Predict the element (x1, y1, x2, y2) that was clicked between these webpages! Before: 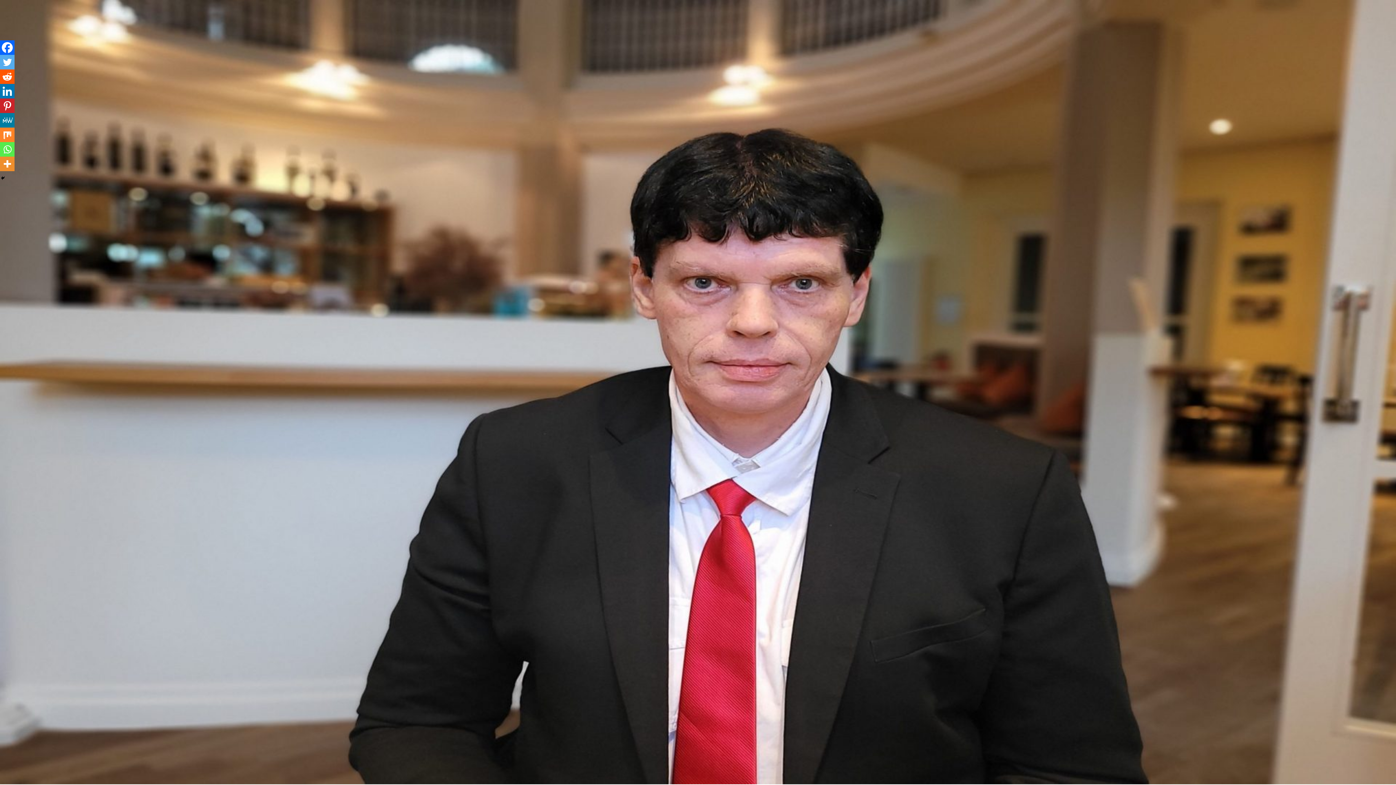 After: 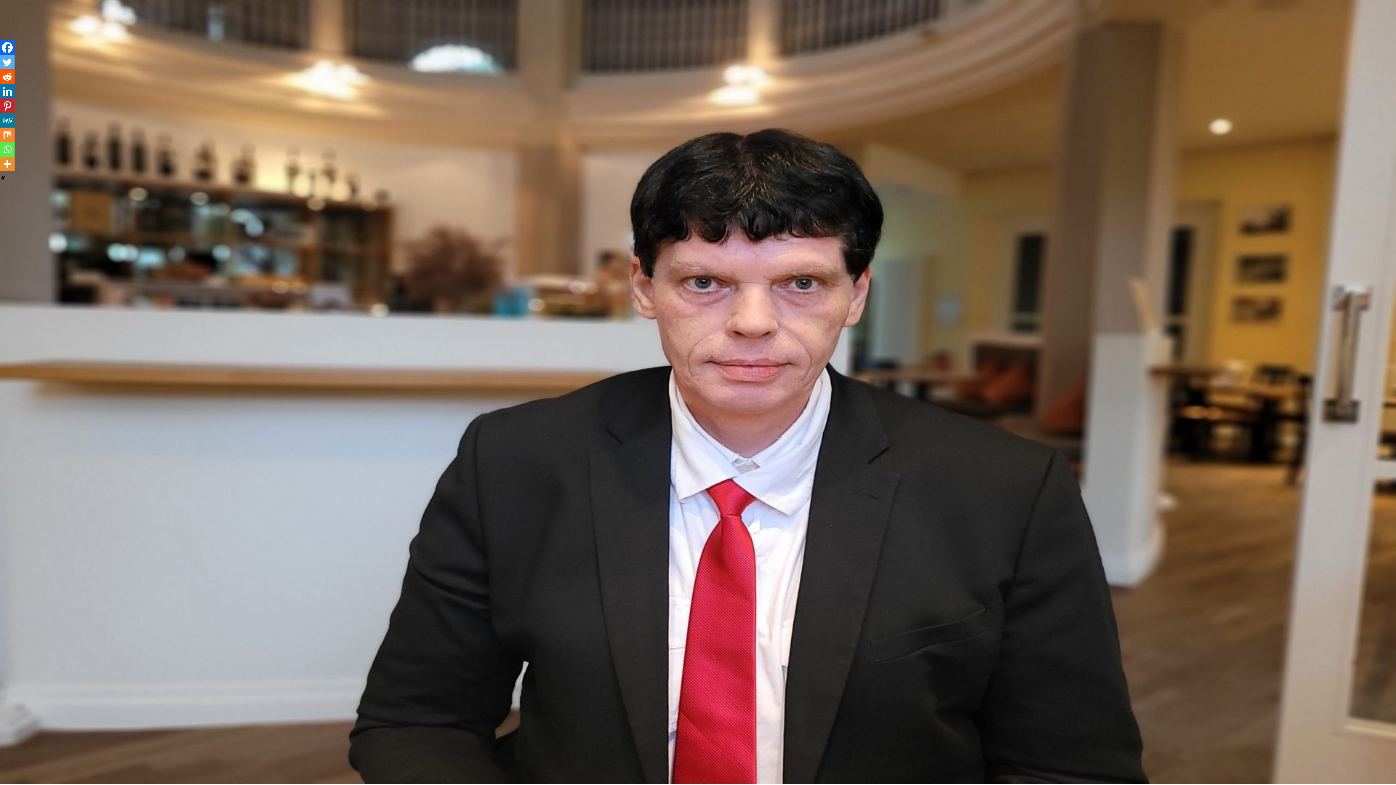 Action: label: Linkedin bbox: (0, 84, 14, 98)